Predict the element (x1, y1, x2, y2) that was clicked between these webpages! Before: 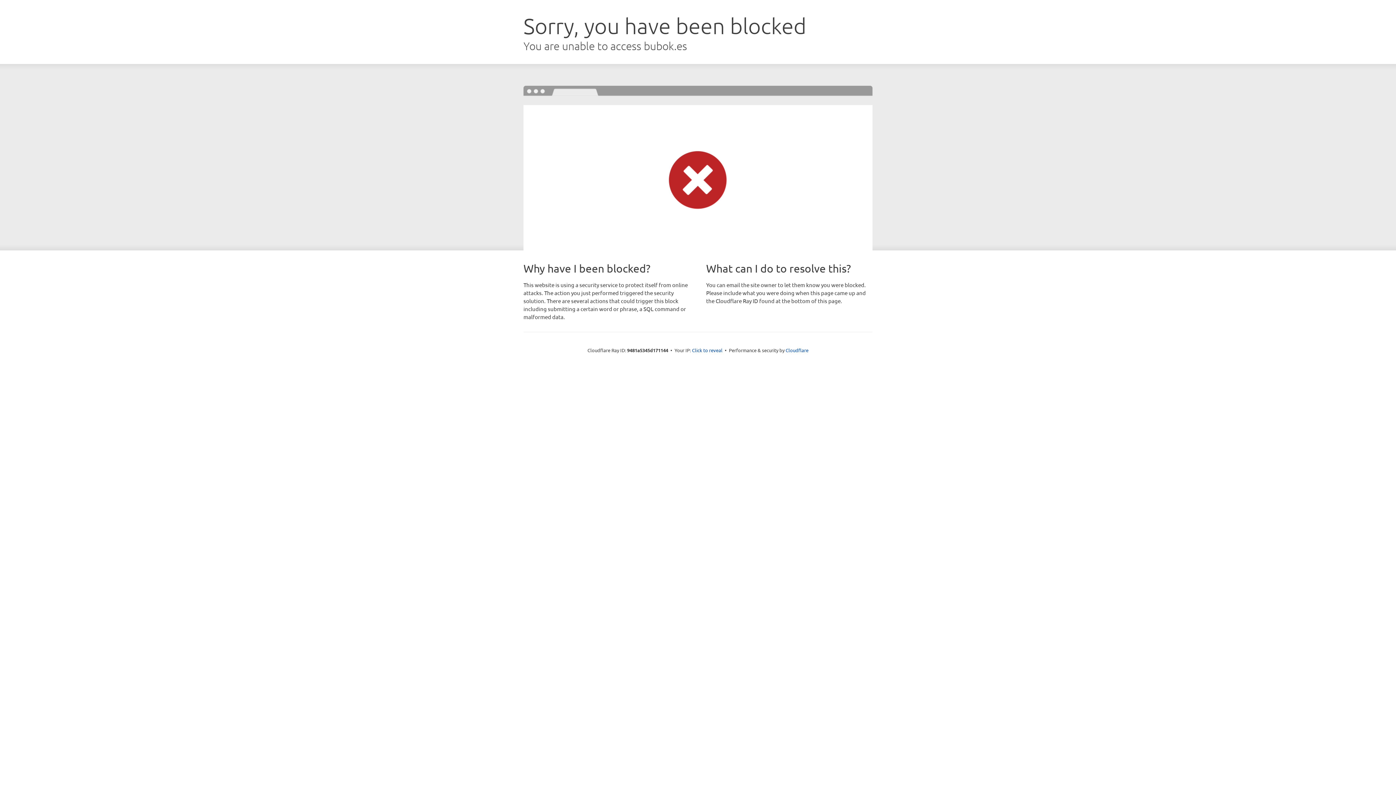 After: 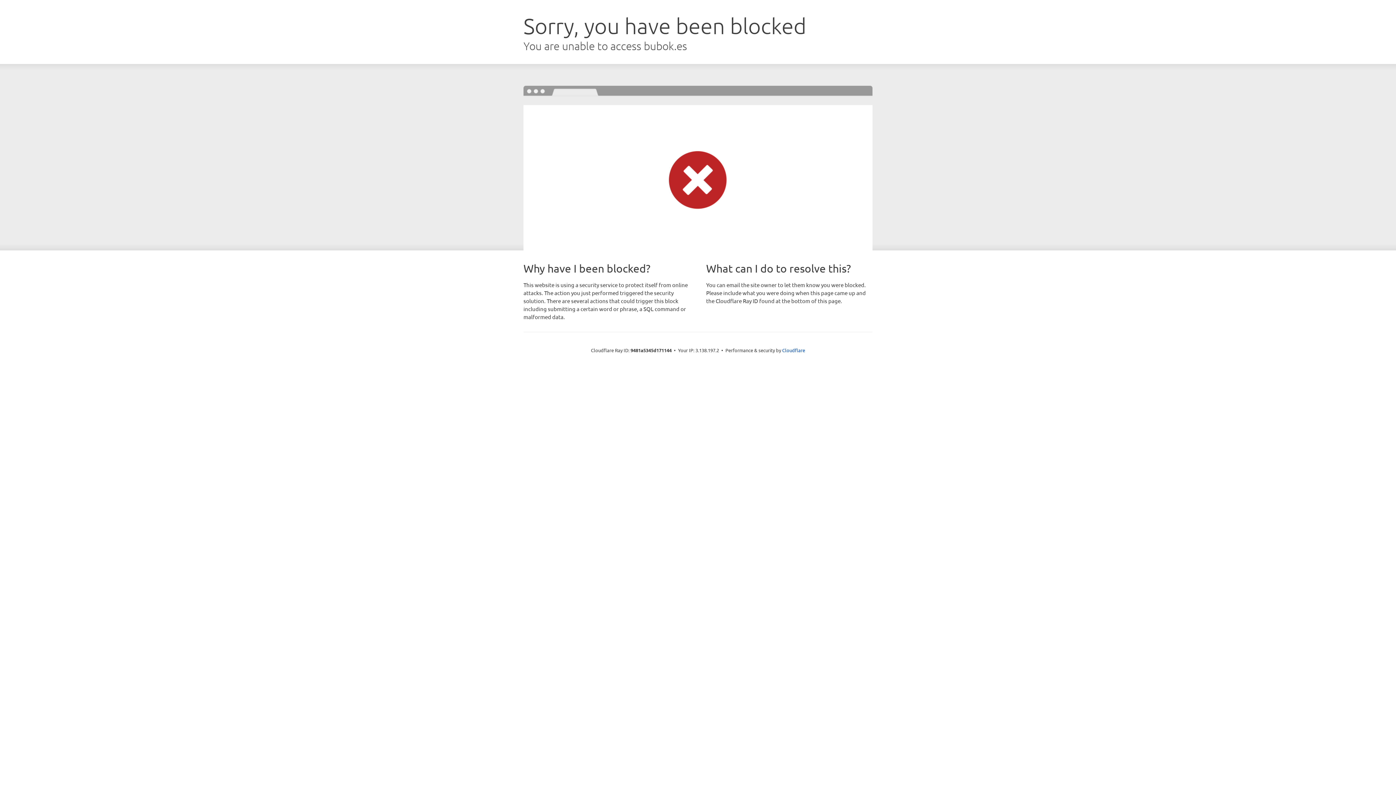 Action: bbox: (692, 346, 722, 353) label: Click to reveal